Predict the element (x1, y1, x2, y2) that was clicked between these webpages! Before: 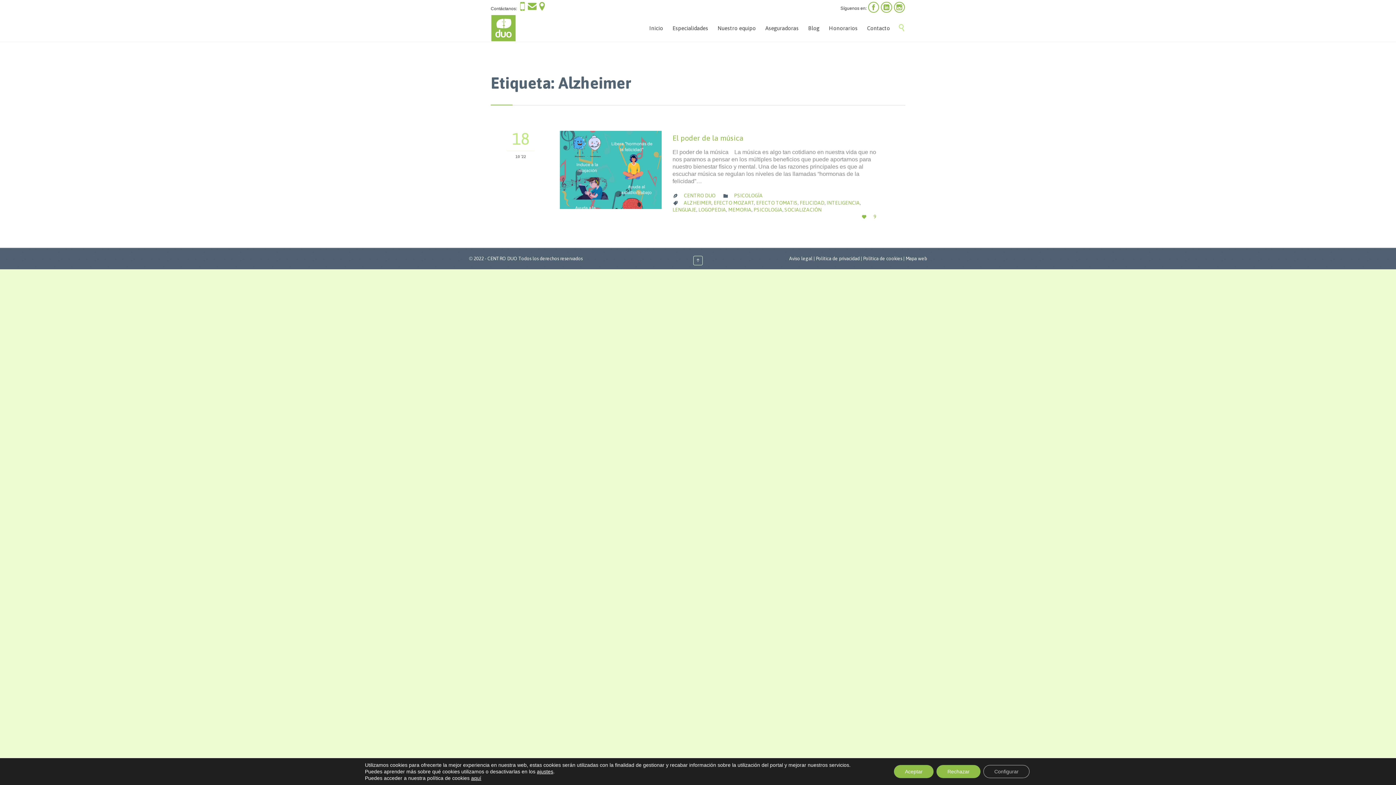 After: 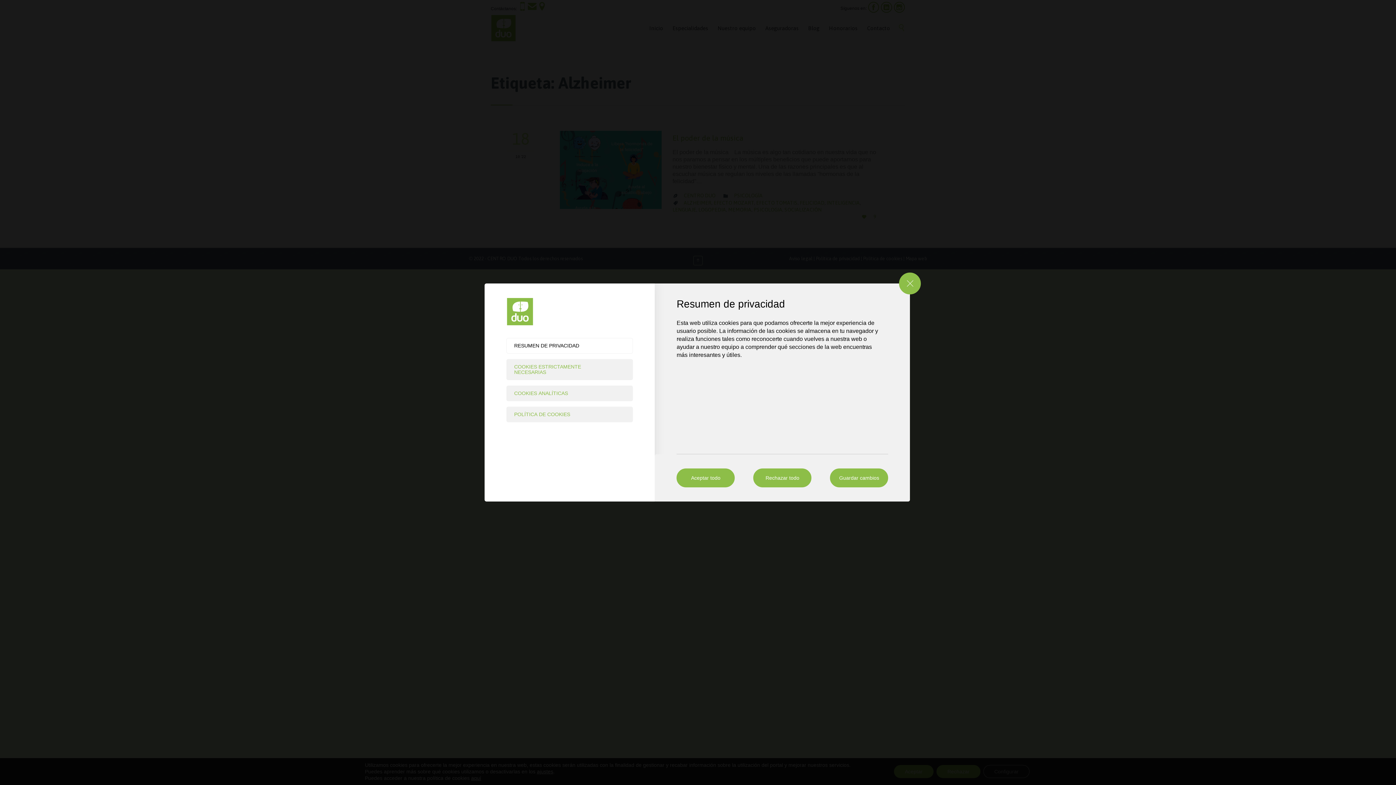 Action: bbox: (983, 765, 1029, 778) label: Configurar